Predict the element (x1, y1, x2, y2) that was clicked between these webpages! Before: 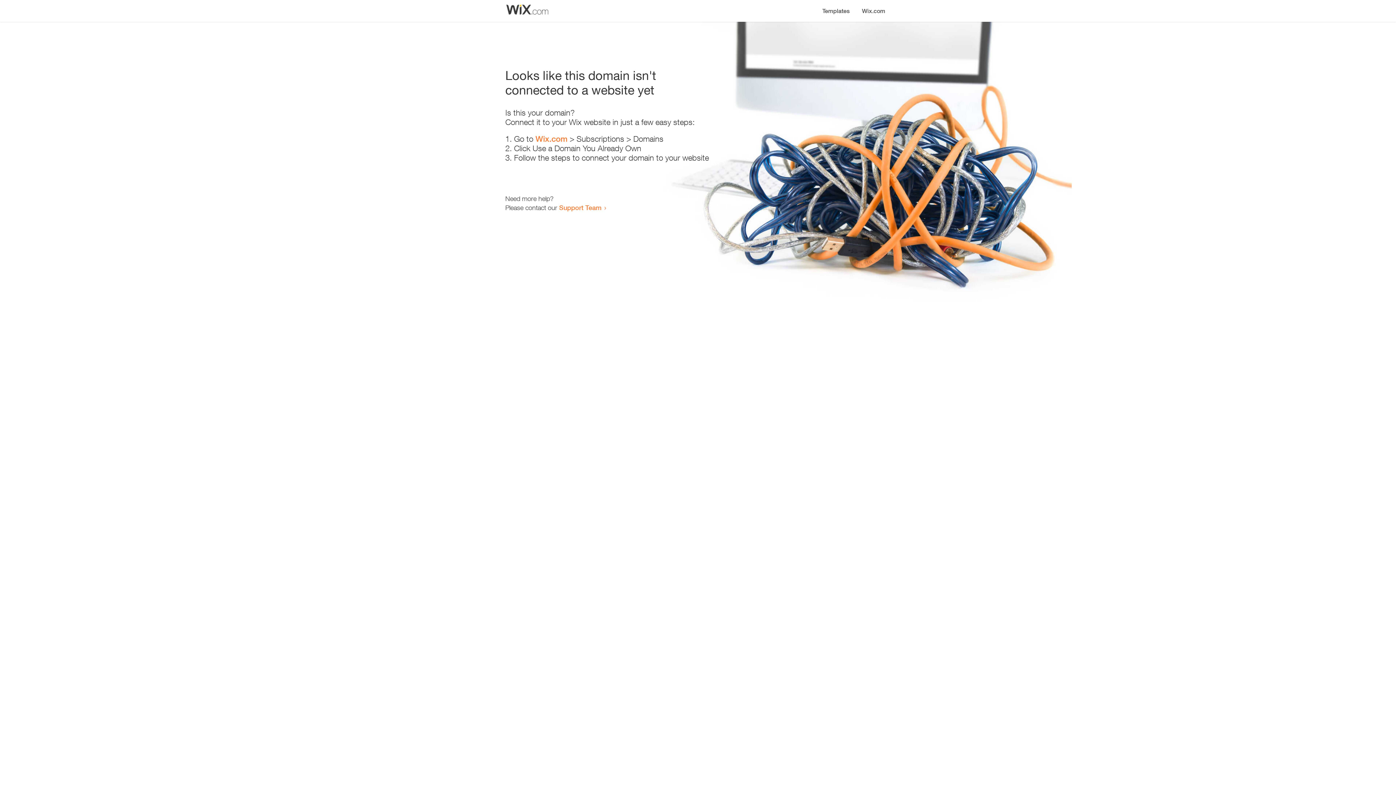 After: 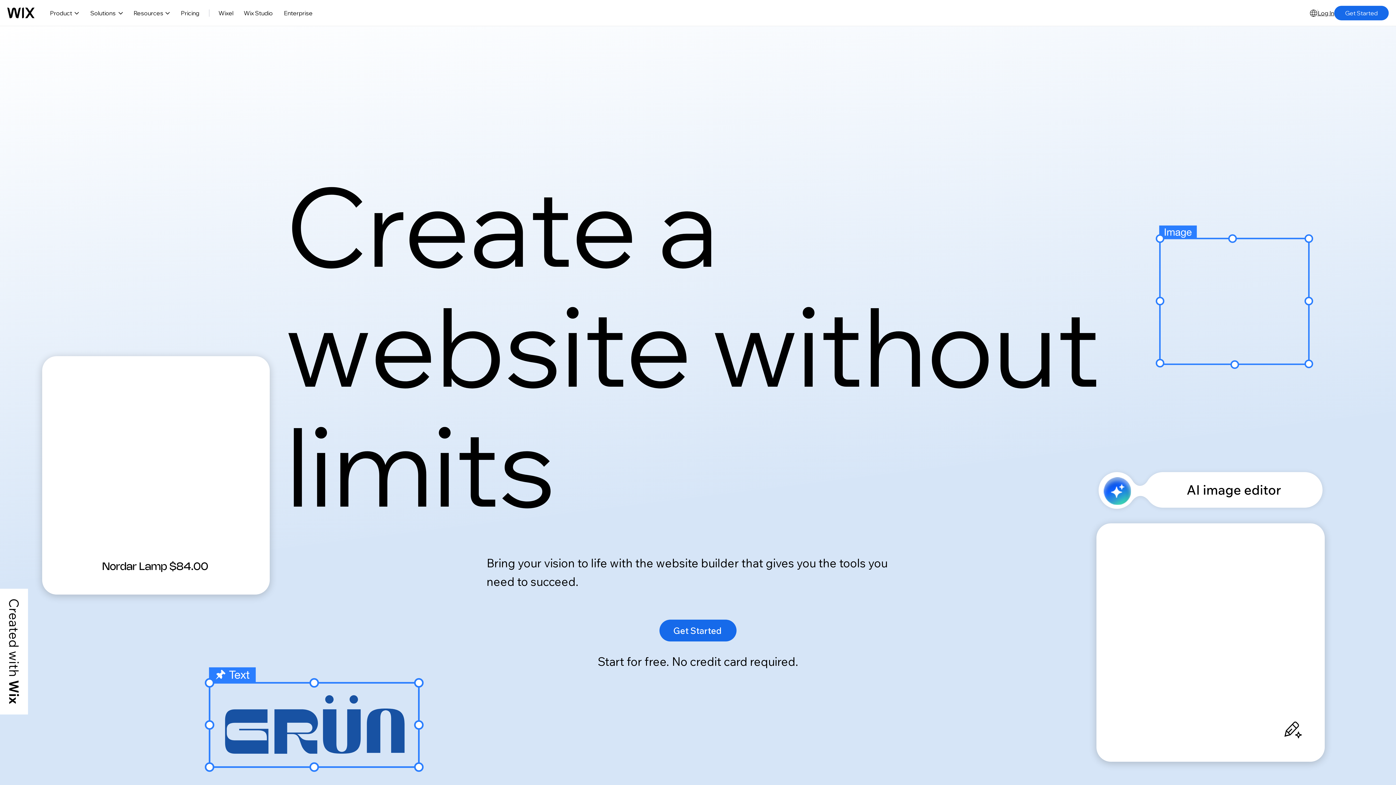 Action: bbox: (535, 134, 567, 143) label: Wix.com